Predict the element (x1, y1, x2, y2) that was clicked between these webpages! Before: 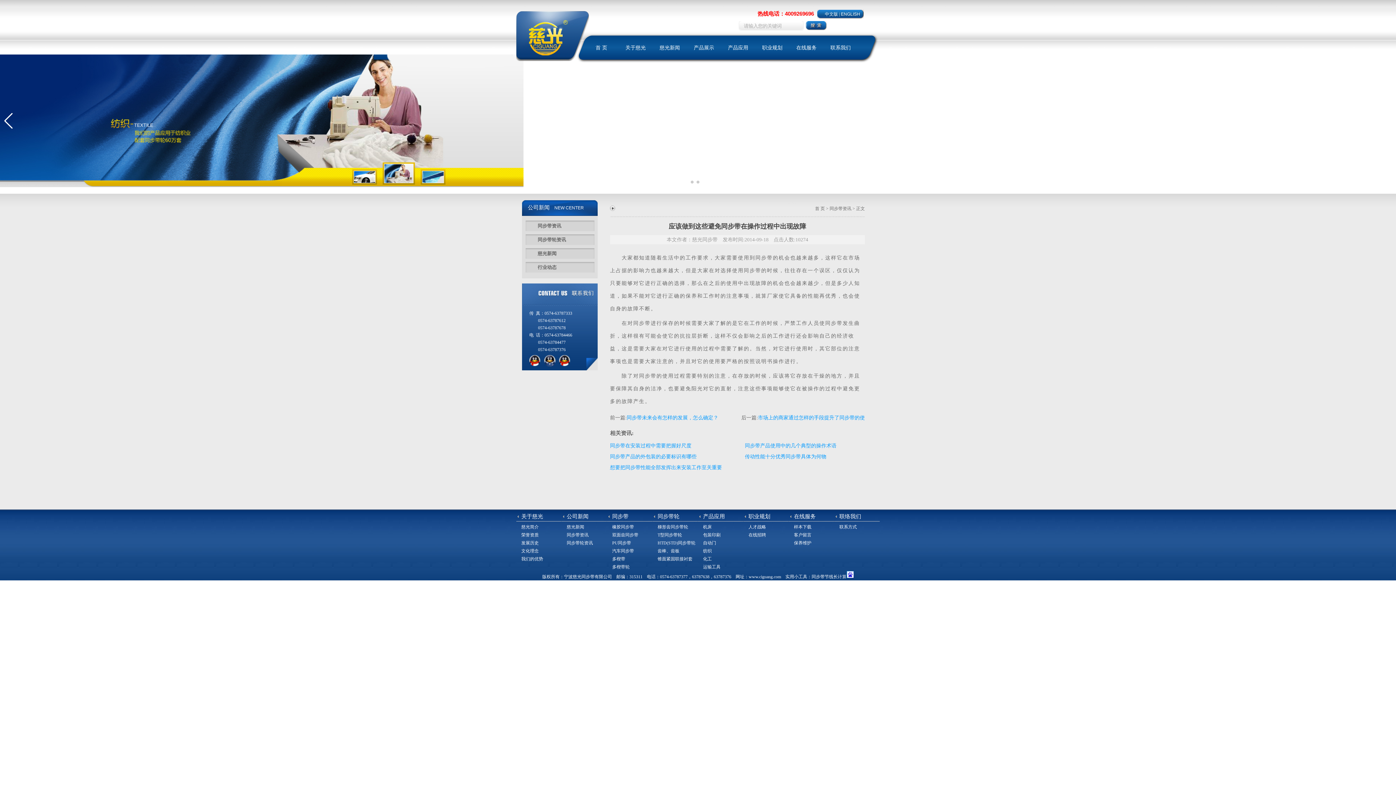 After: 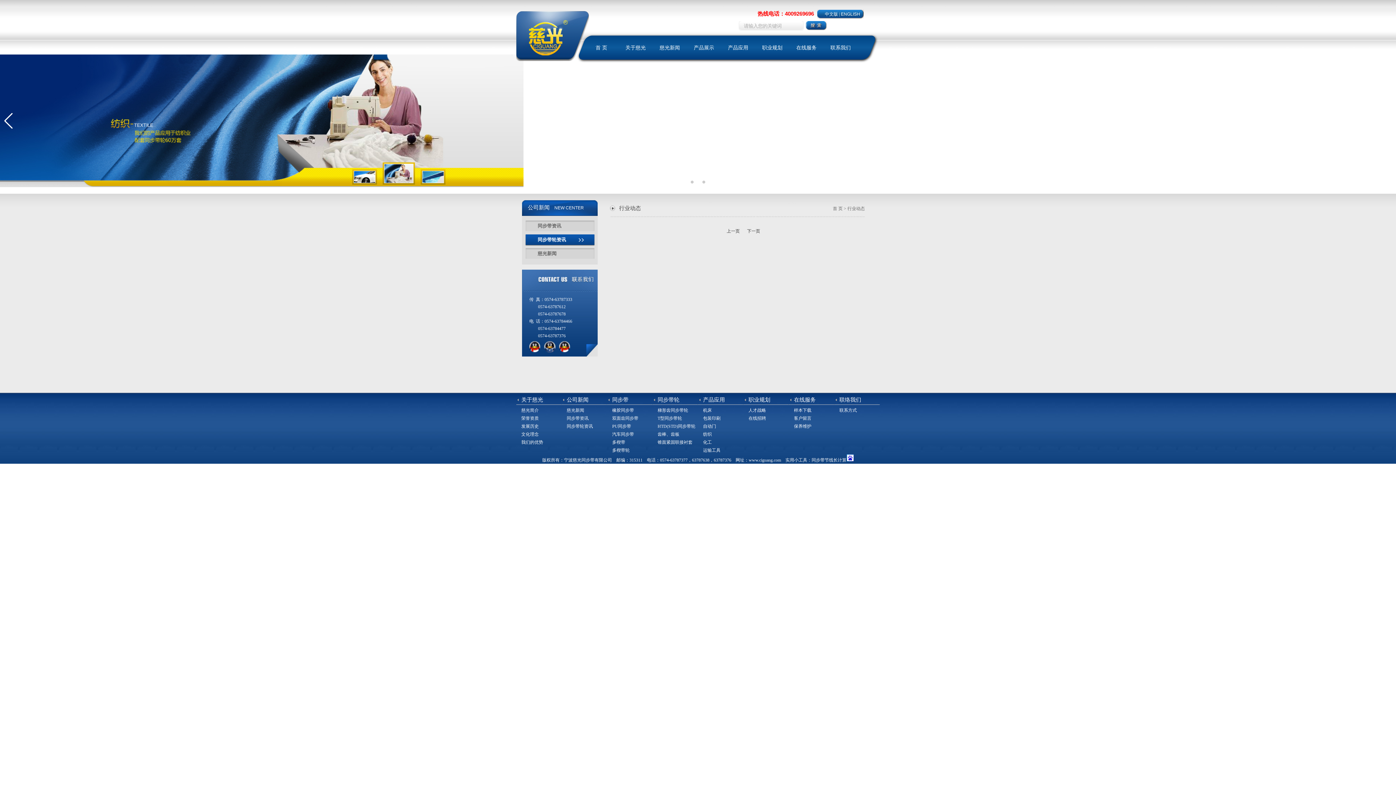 Action: bbox: (525, 262, 594, 273) label: 行业动态